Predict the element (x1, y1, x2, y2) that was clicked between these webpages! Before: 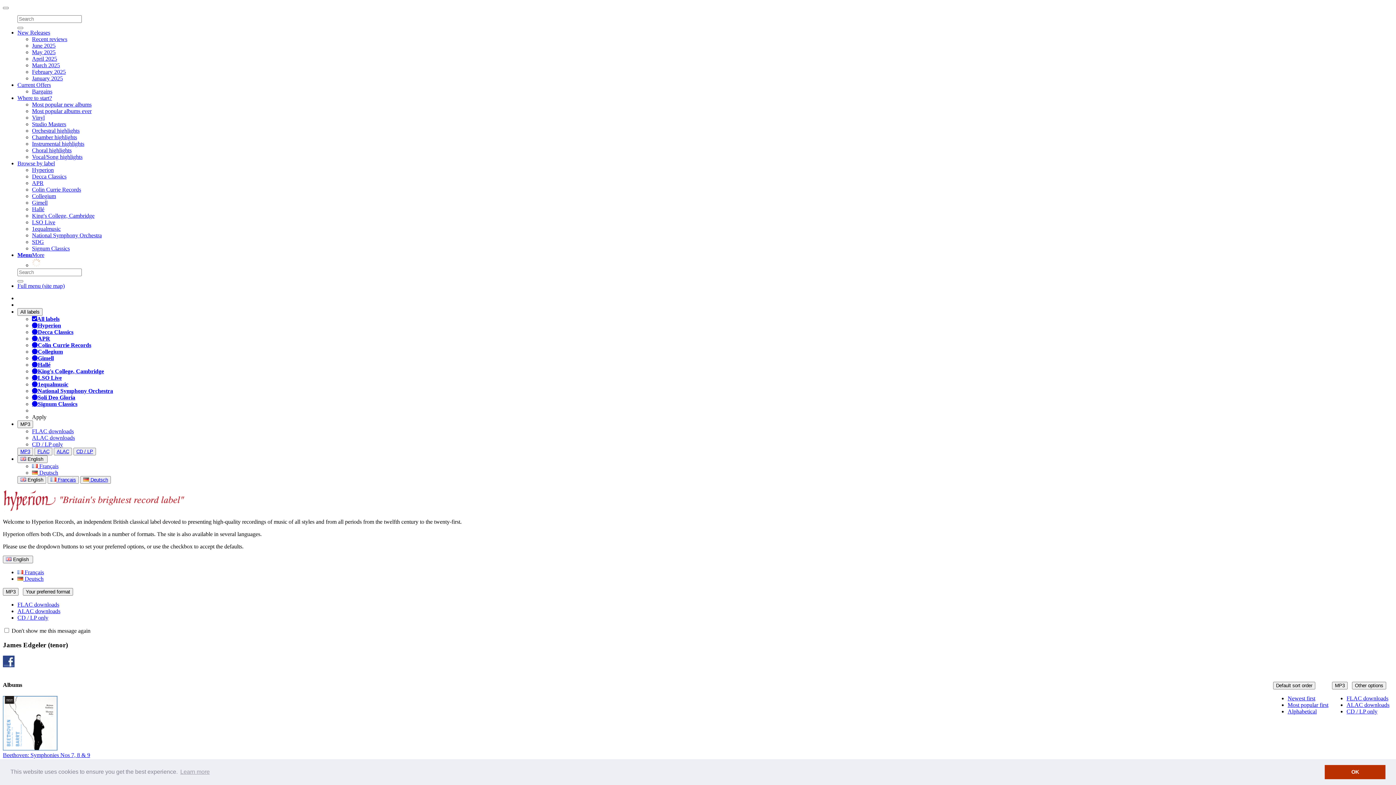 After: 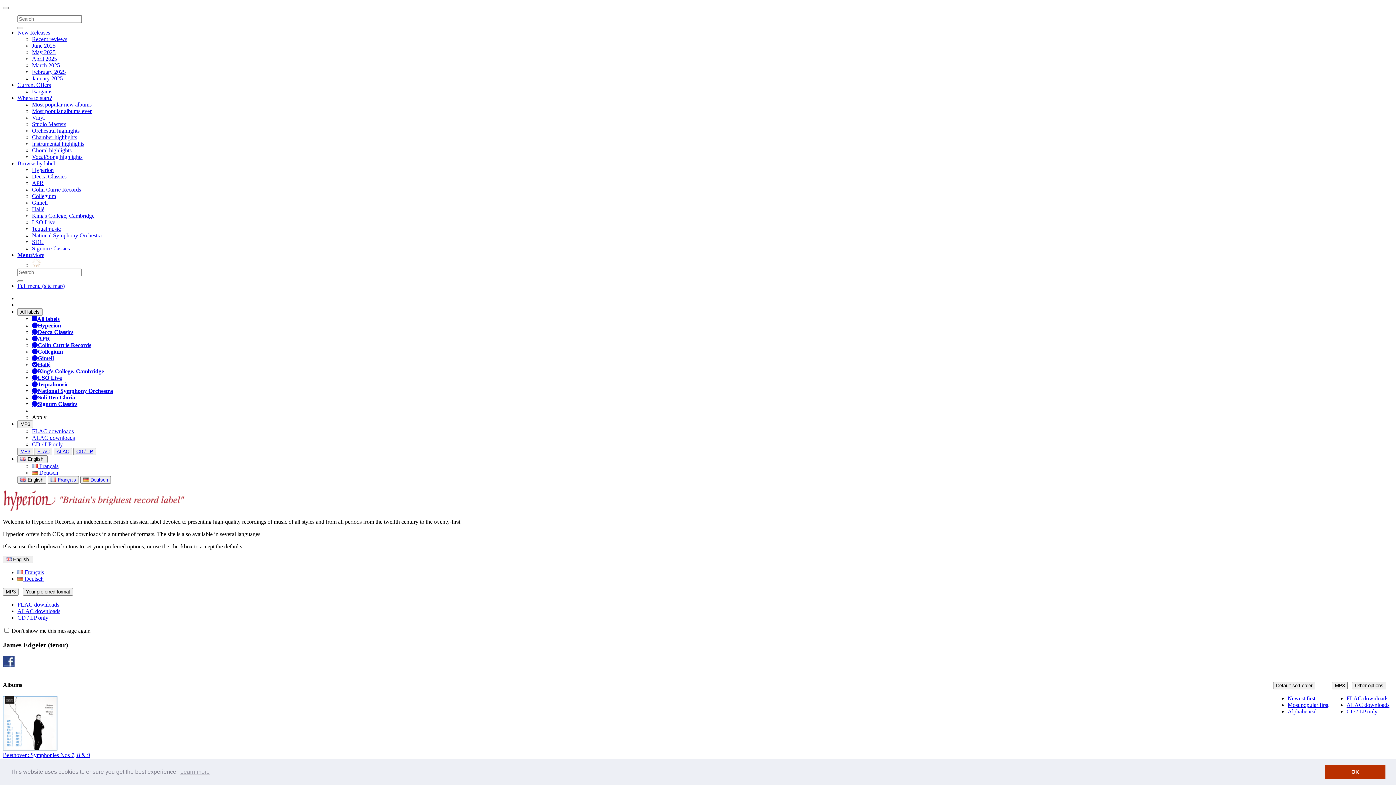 Action: bbox: (32, 361, 50, 367) label: Hallé